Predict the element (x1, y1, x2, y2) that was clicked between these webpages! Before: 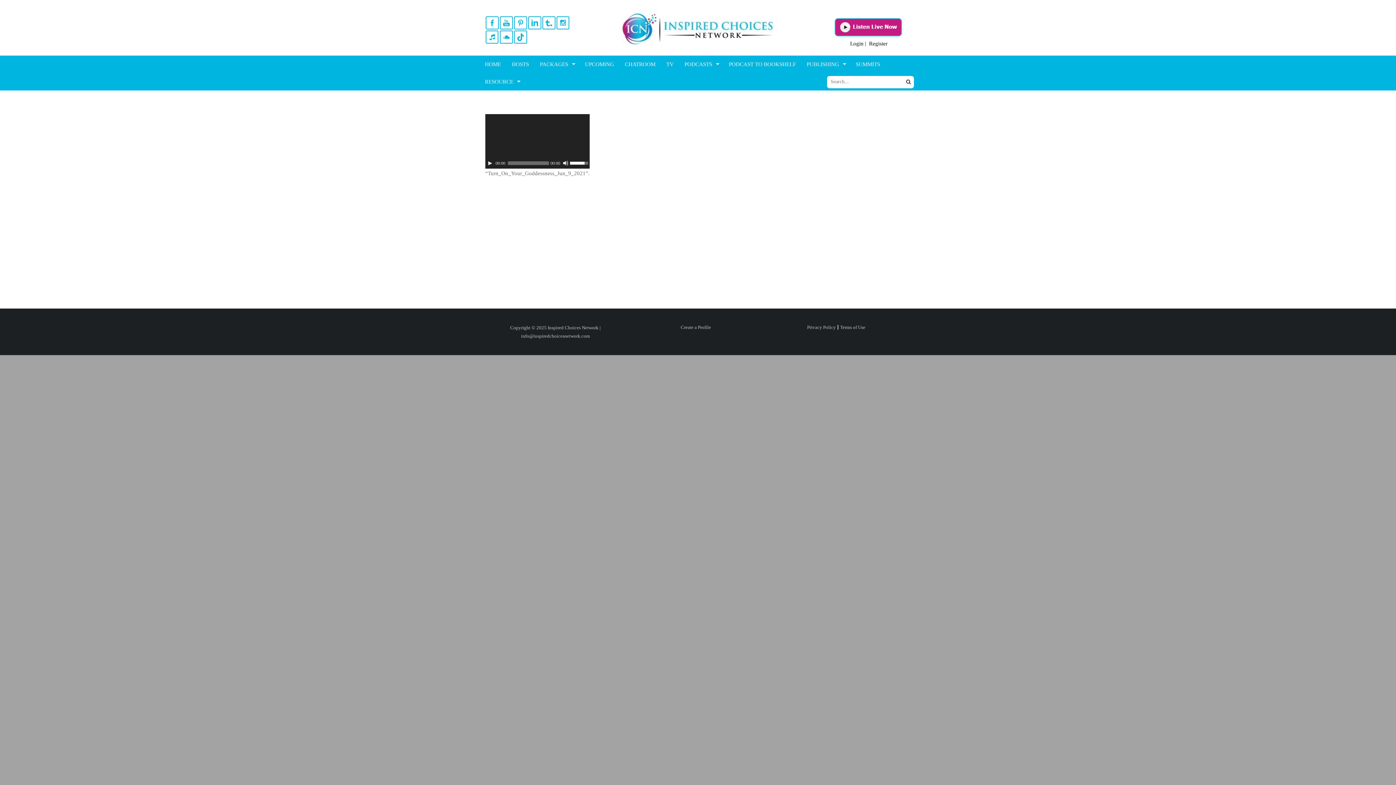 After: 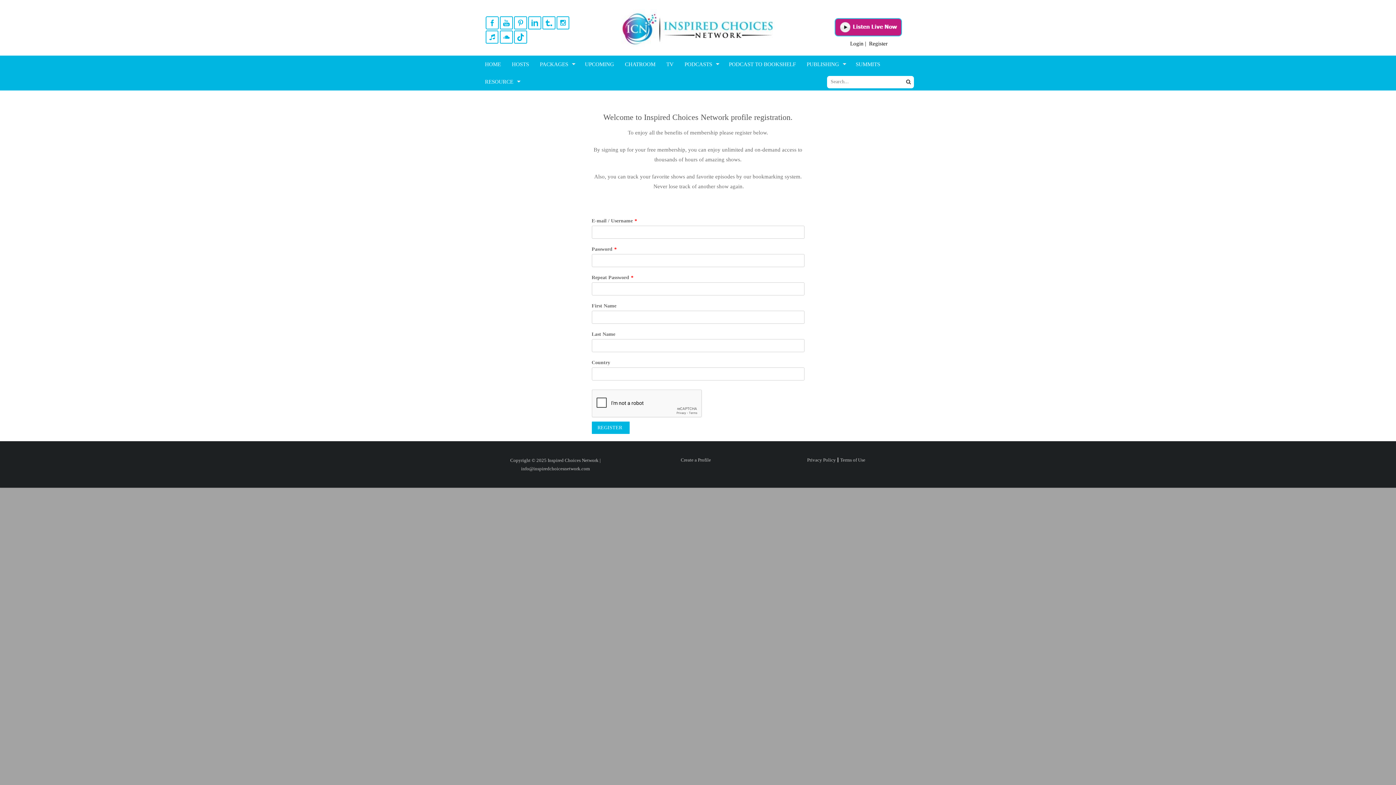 Action: bbox: (680, 324, 711, 330) label: Create a Profile